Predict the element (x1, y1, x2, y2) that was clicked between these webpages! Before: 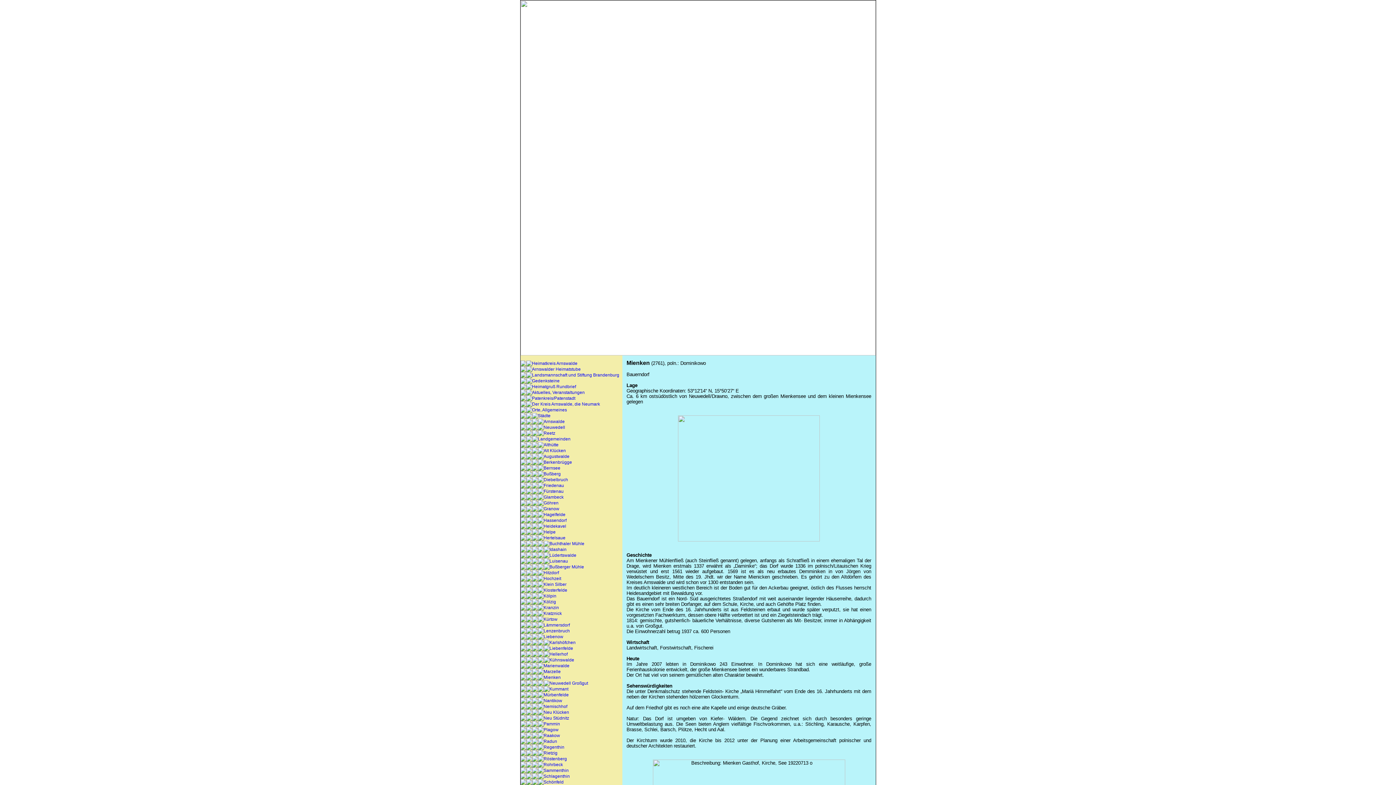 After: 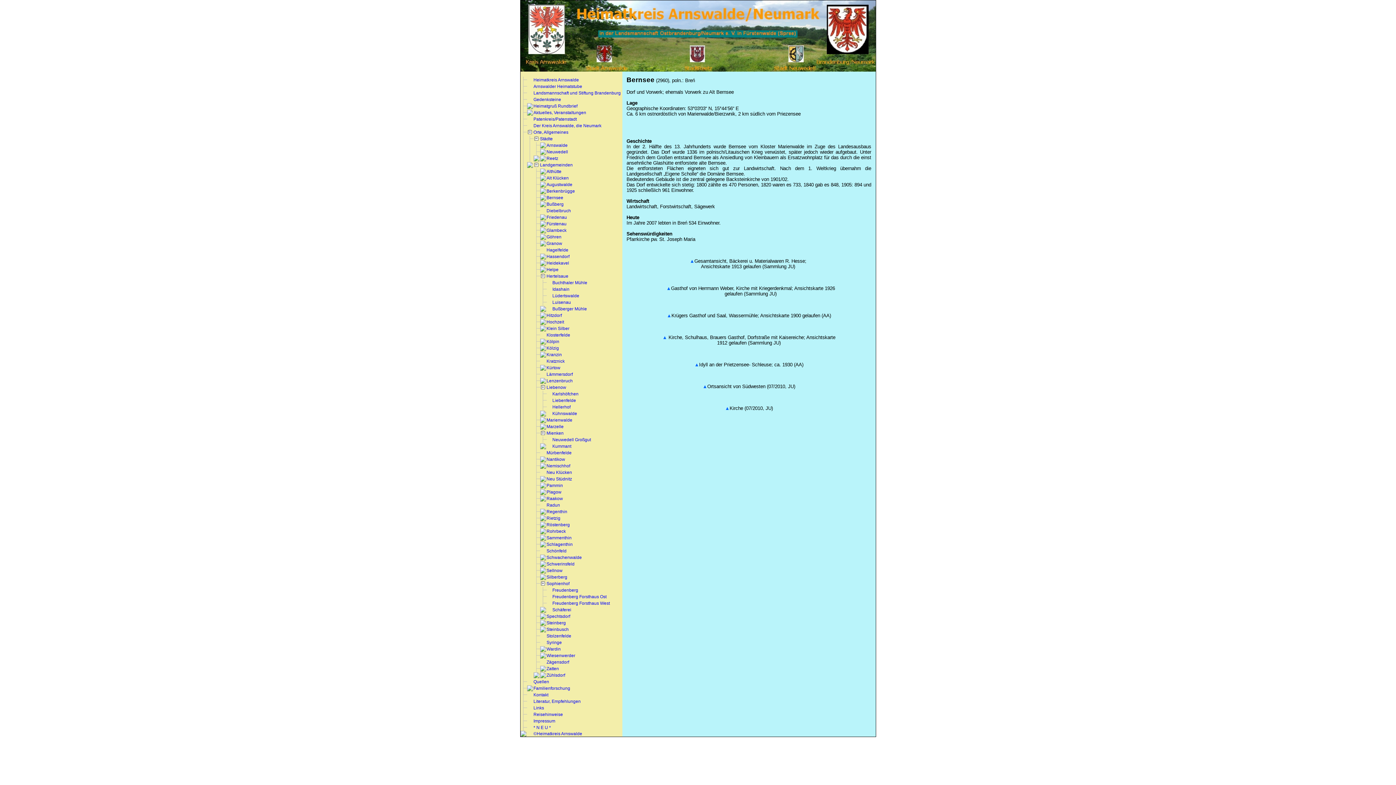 Action: label: Bernsee bbox: (543, 465, 560, 470)